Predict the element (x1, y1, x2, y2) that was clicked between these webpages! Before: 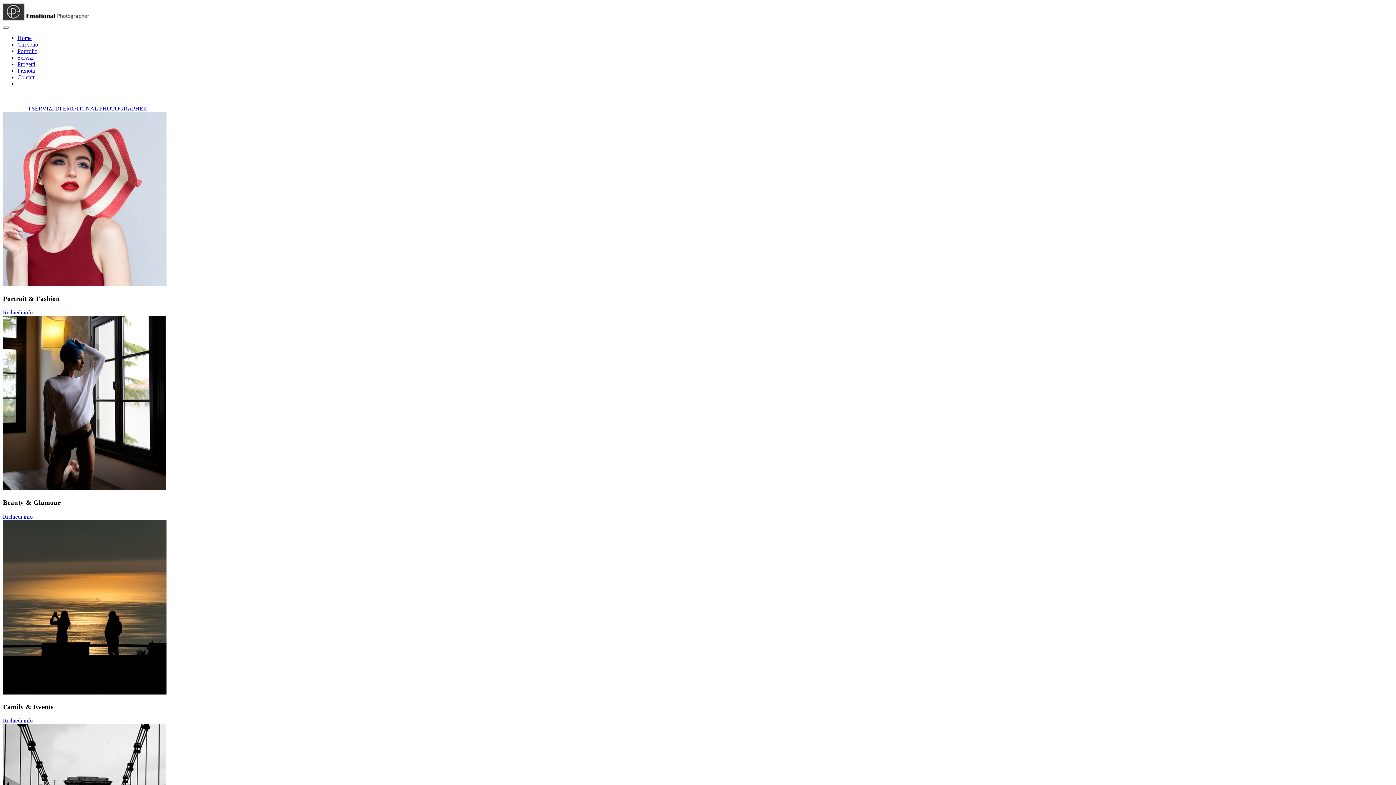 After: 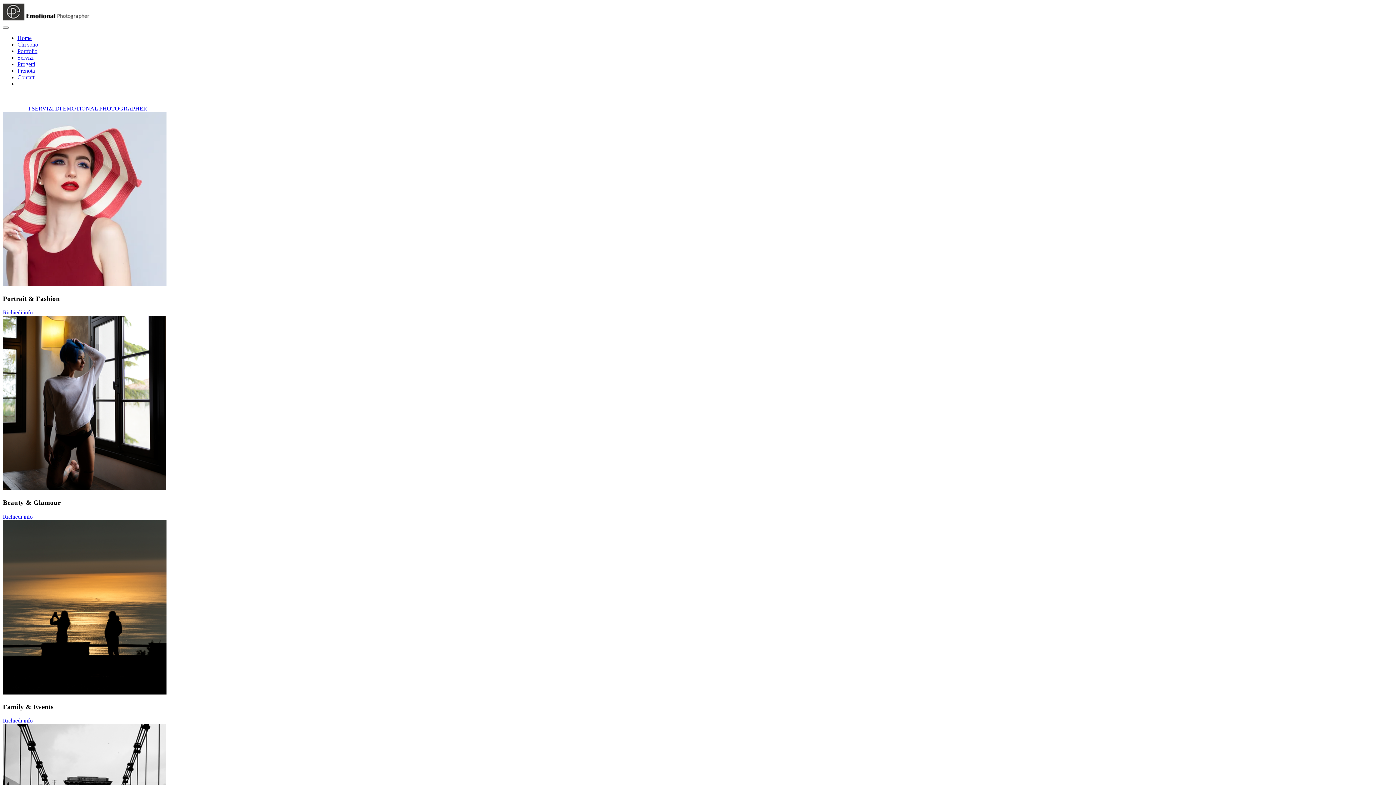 Action: label: Richiedi info bbox: (2, 309, 32, 315)